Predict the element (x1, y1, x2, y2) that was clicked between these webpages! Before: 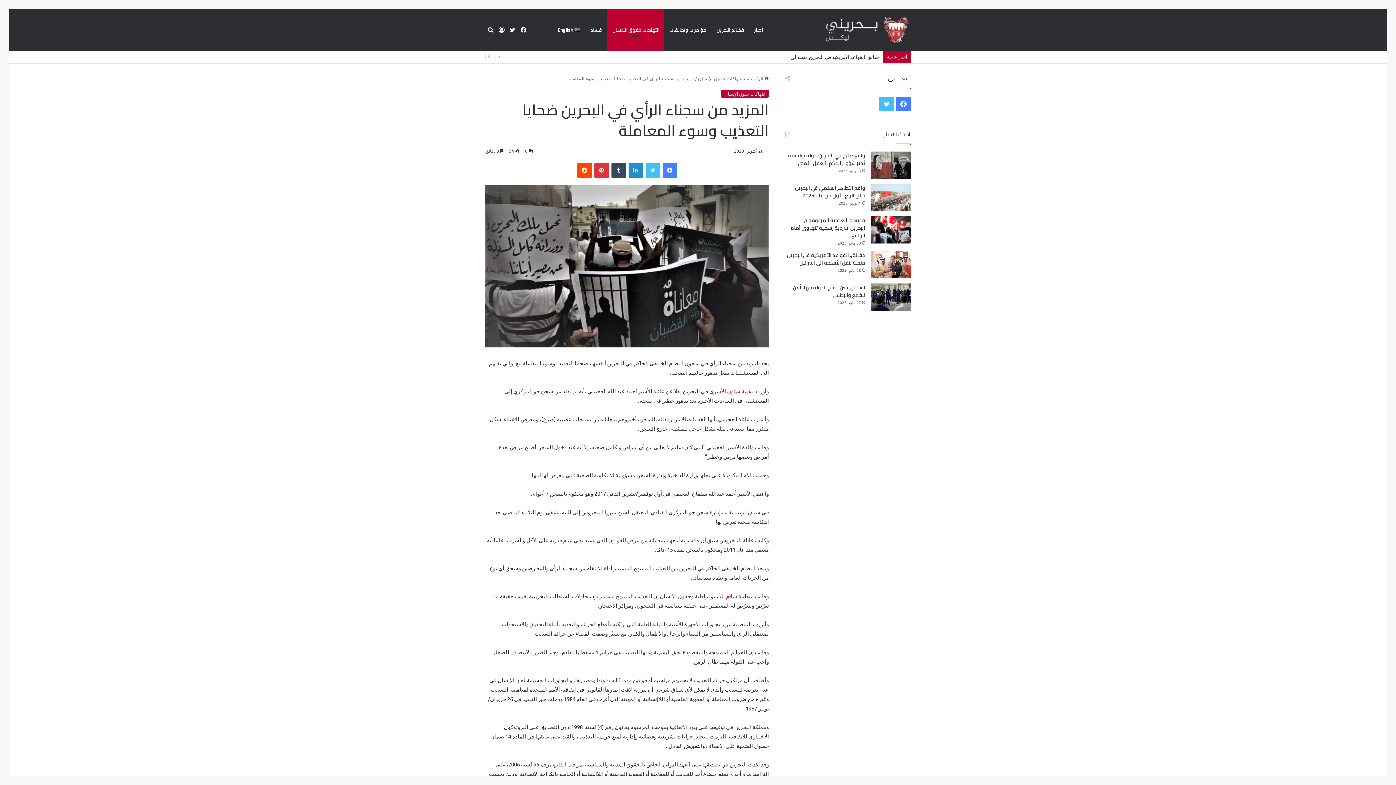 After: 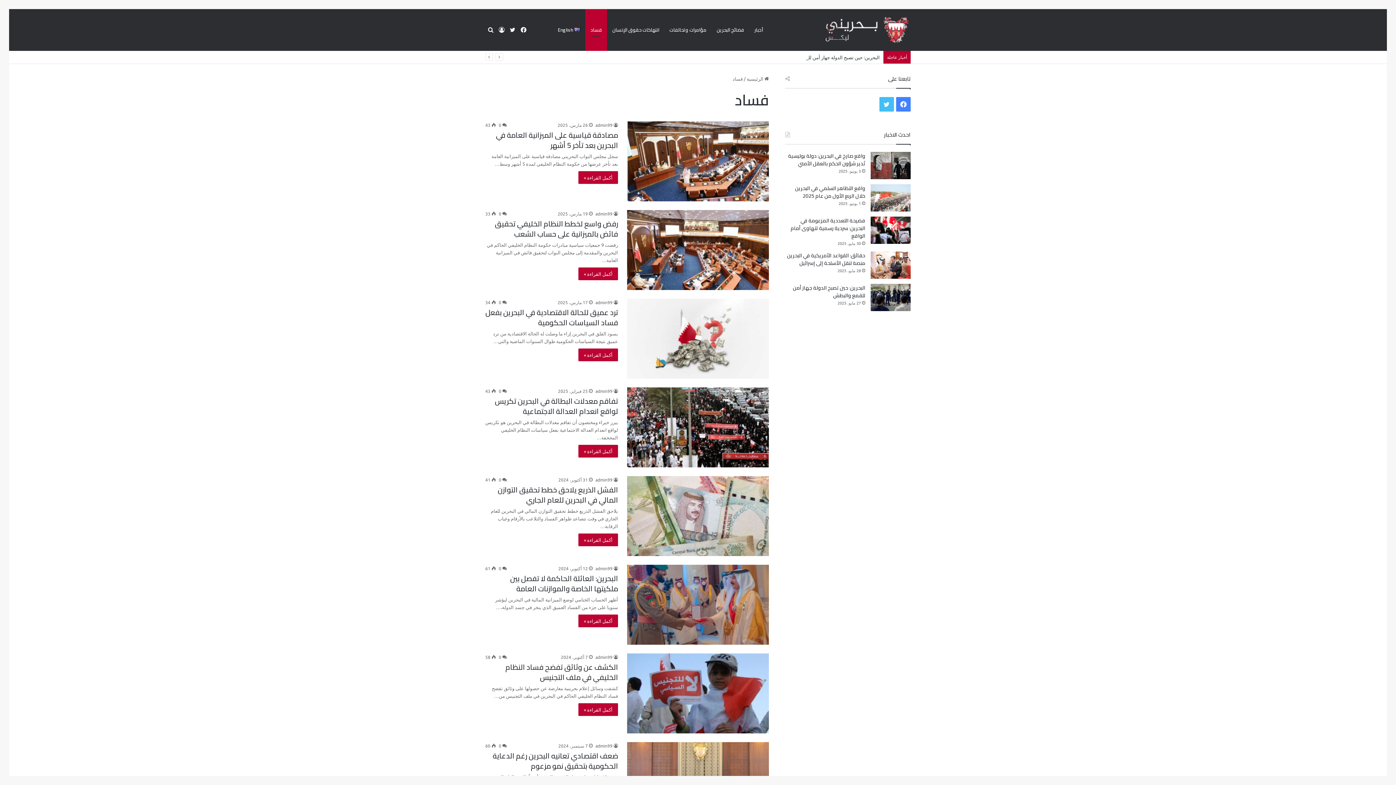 Action: bbox: (585, 9, 607, 50) label: فساد